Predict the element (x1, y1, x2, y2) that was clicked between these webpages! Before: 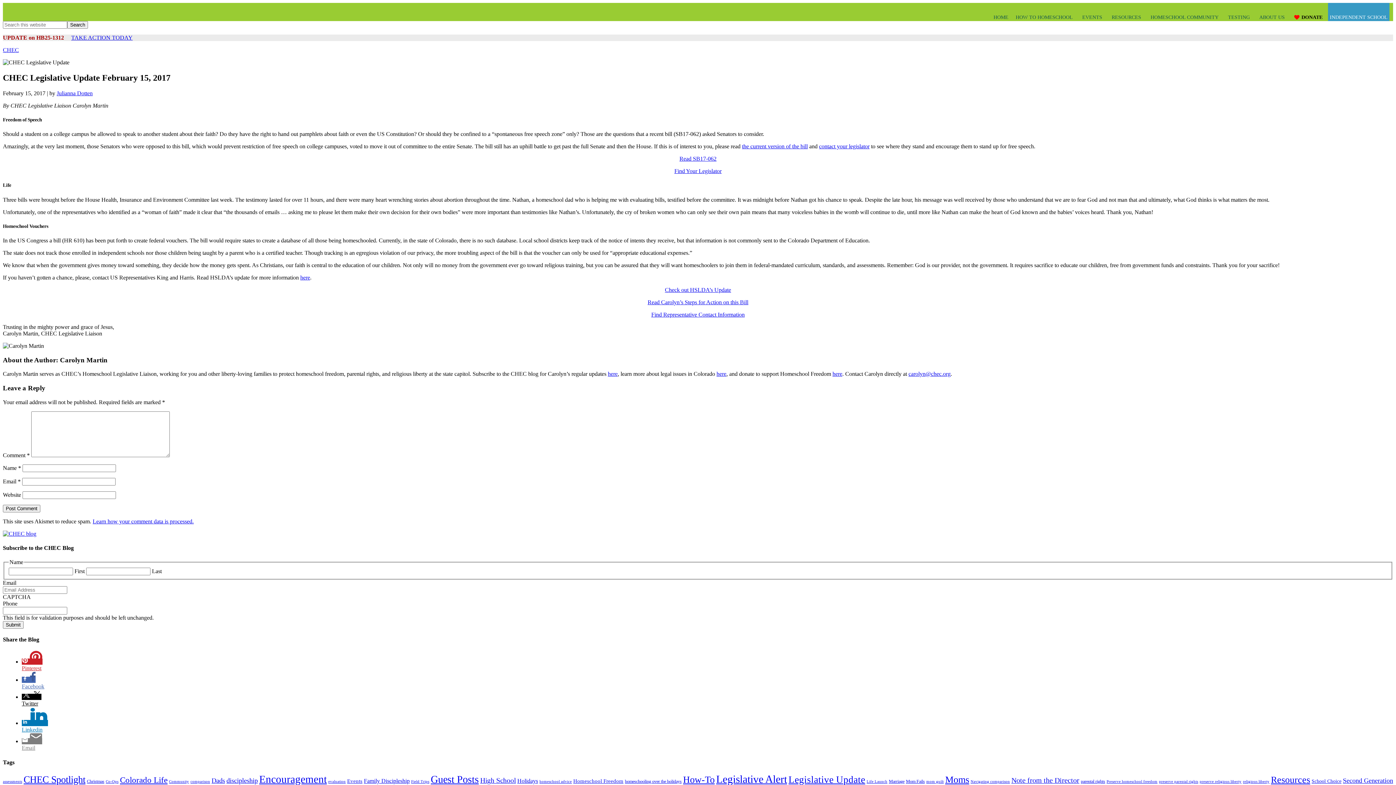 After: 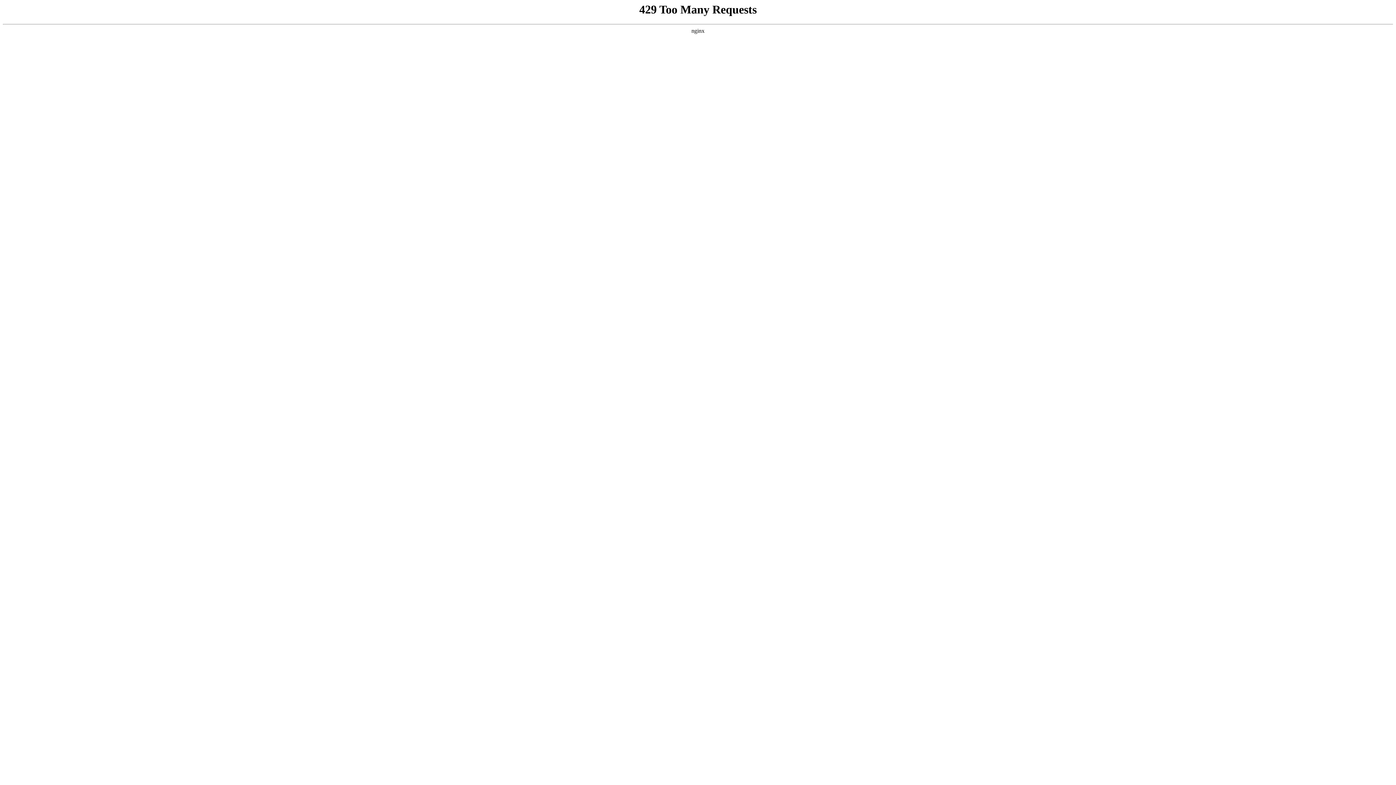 Action: label: here bbox: (832, 371, 842, 377)